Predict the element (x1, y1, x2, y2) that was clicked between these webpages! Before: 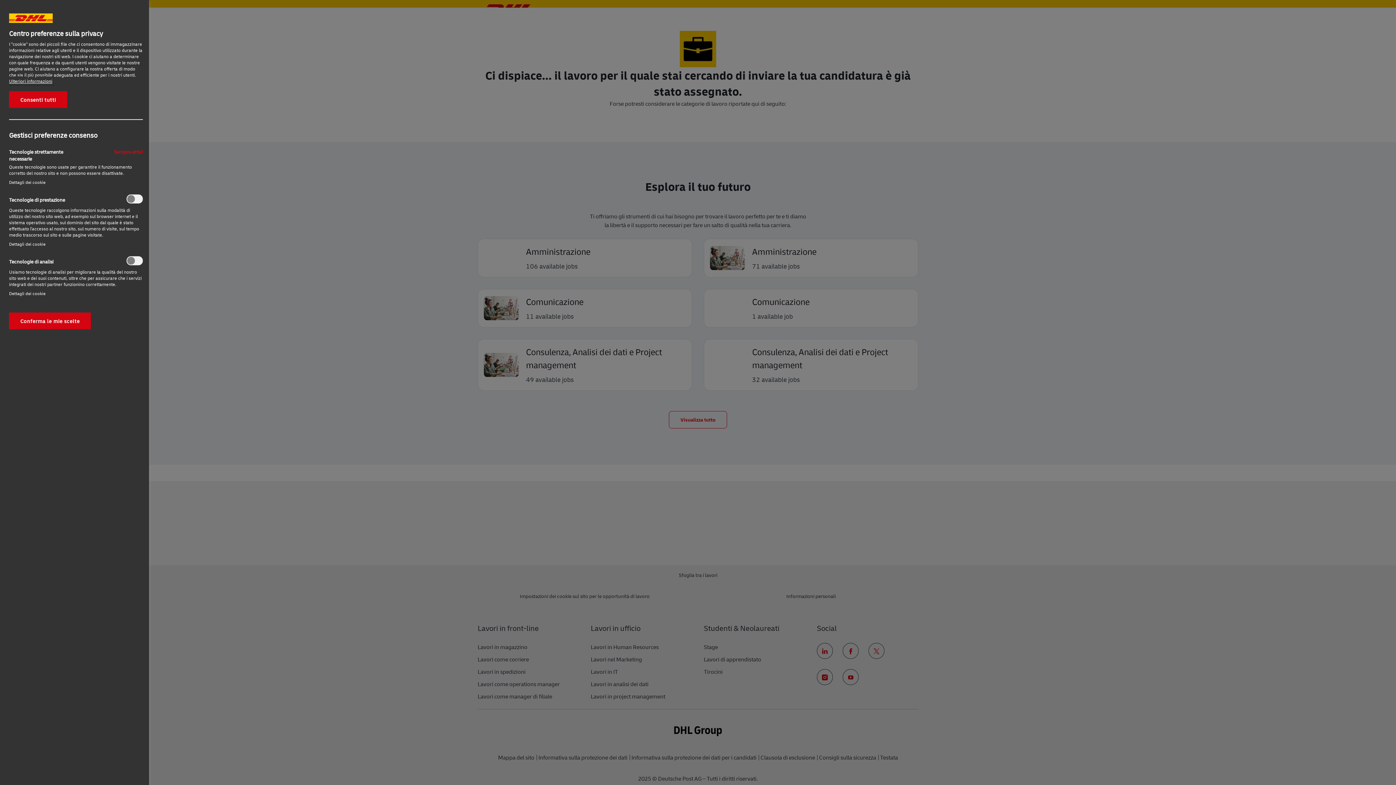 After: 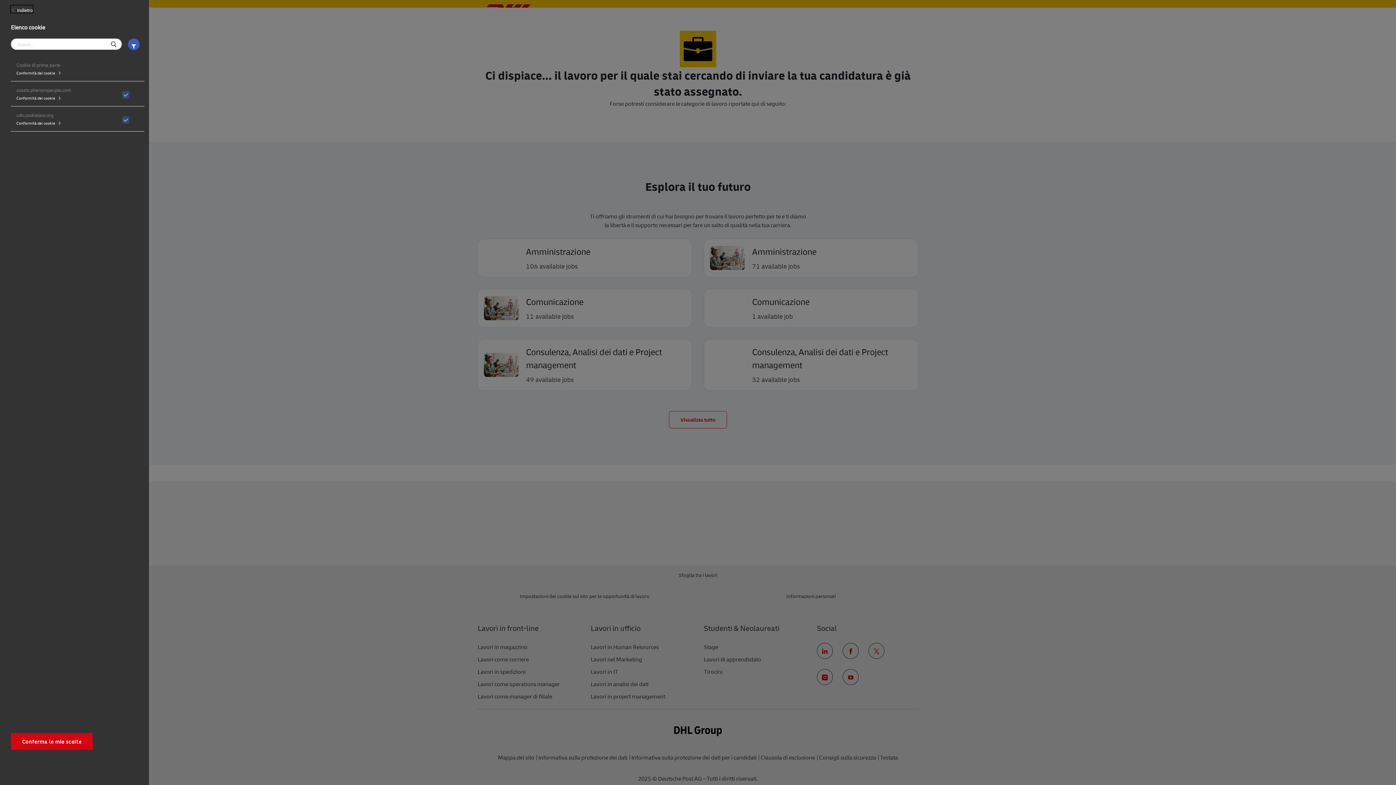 Action: bbox: (9, 179, 45, 185) label: Dettagli dei cookie‎